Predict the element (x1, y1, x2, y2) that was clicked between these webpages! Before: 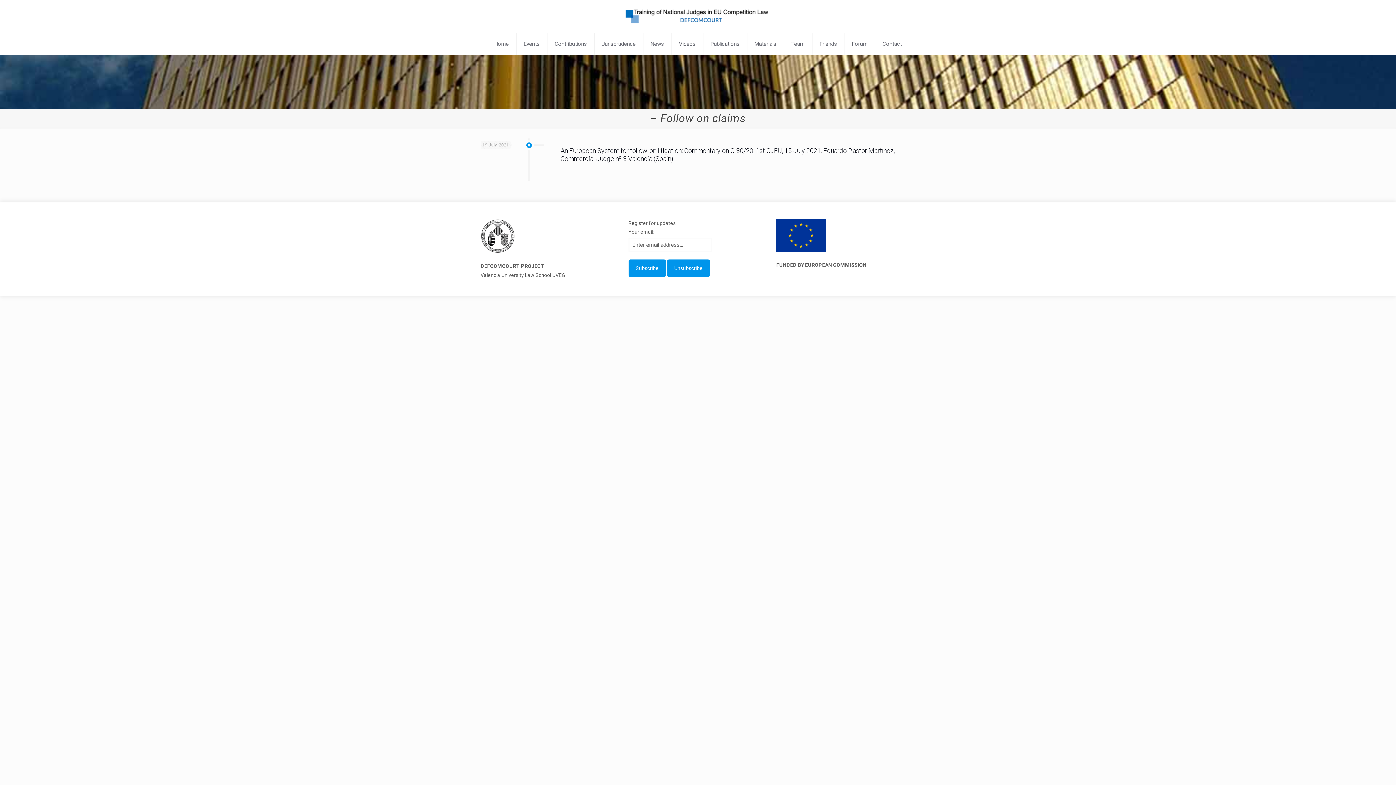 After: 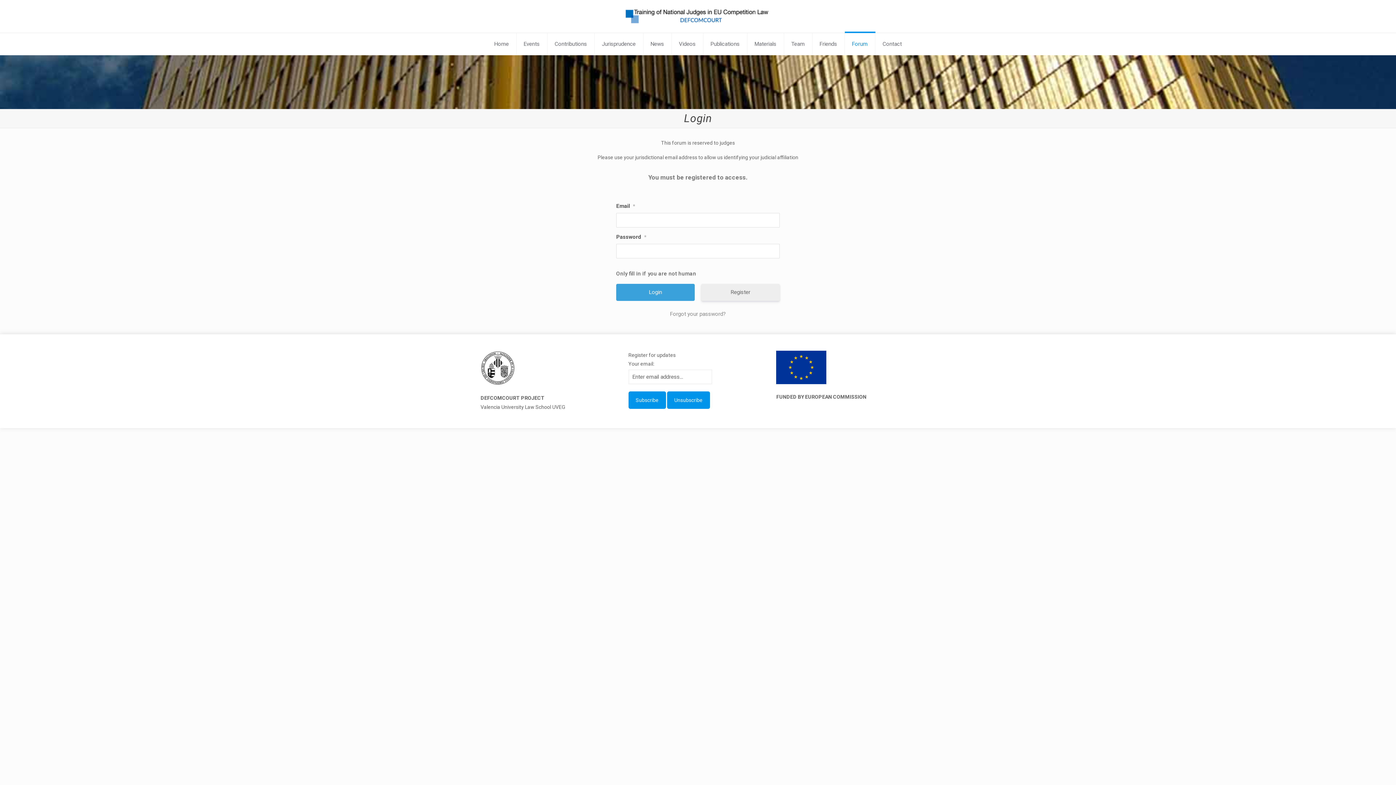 Action: bbox: (844, 33, 875, 54) label: Forum